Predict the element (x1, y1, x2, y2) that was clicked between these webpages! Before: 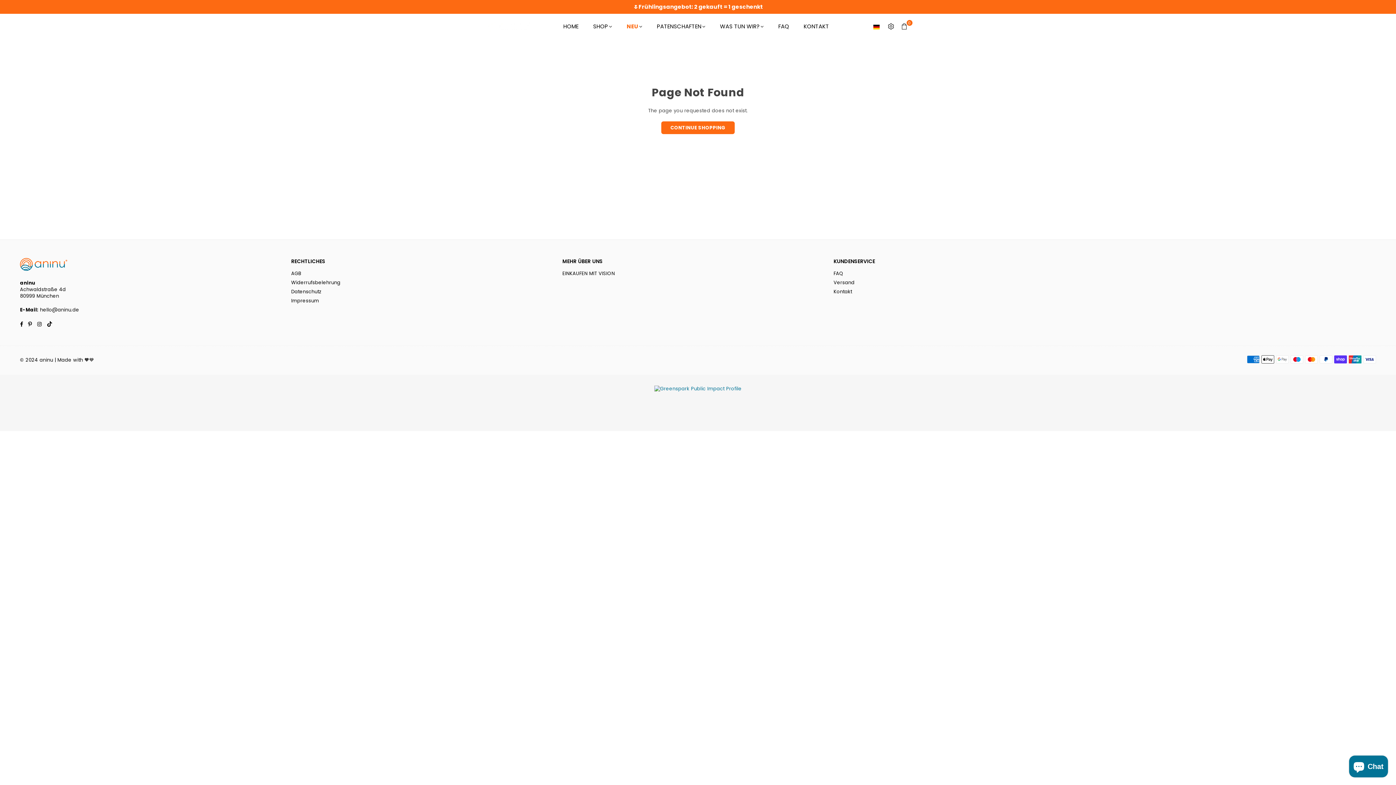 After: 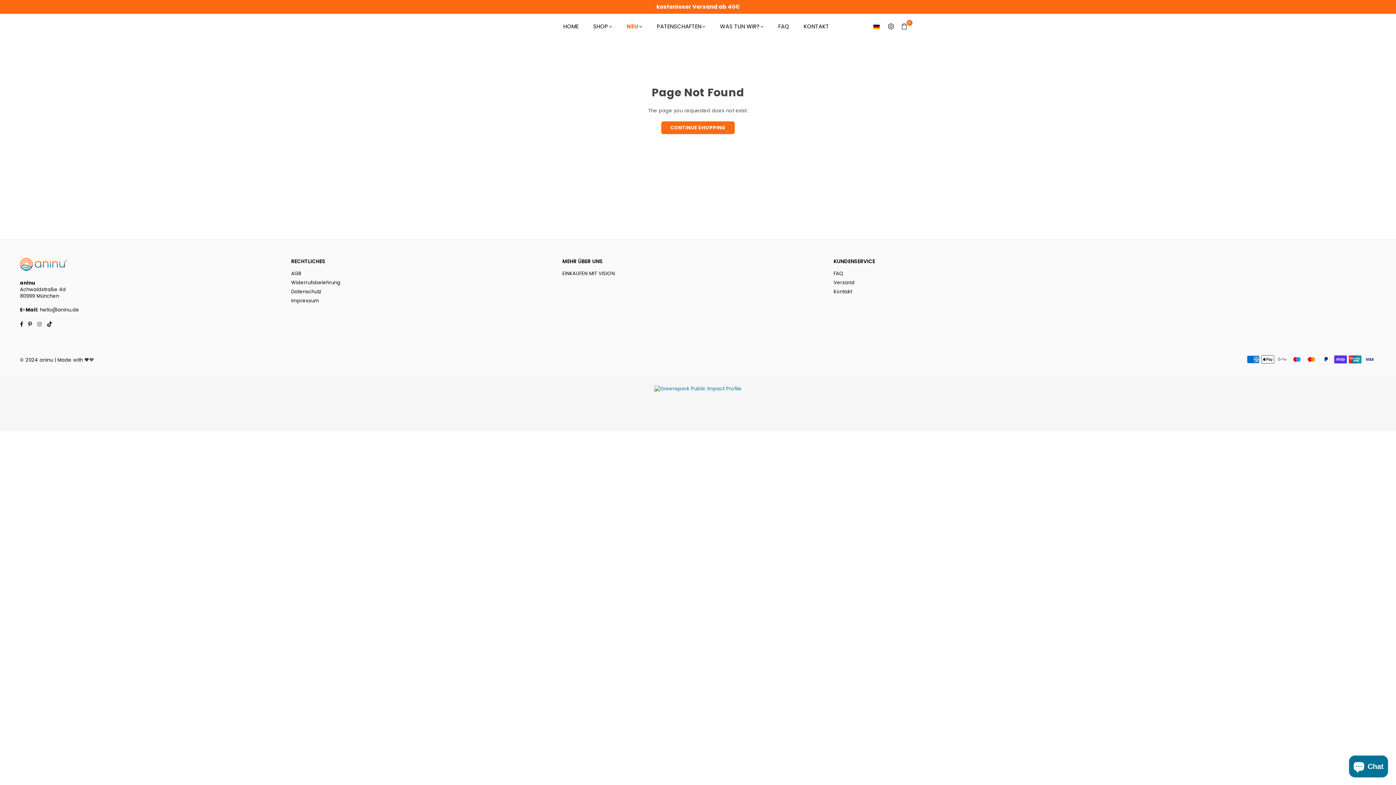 Action: bbox: (34, 320, 44, 327) label: Instagram